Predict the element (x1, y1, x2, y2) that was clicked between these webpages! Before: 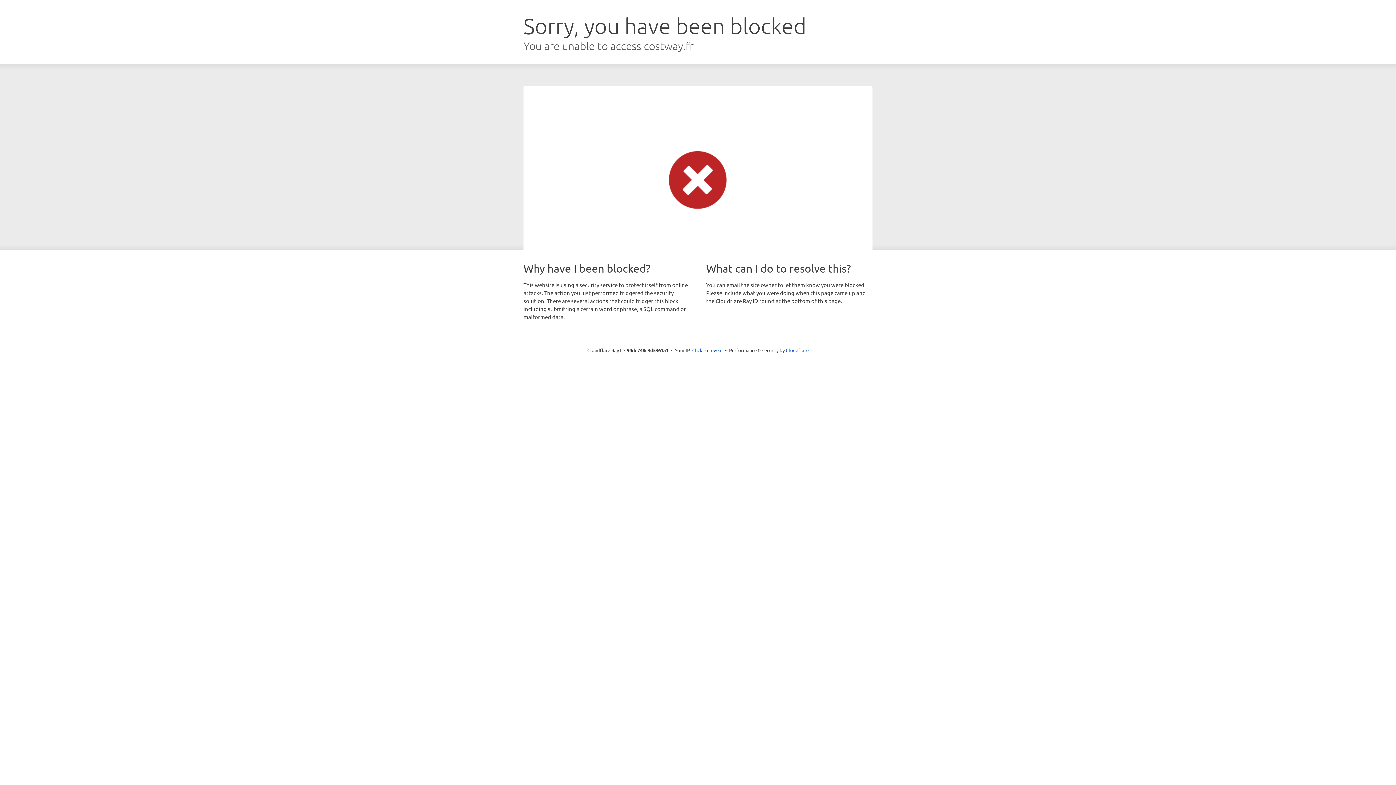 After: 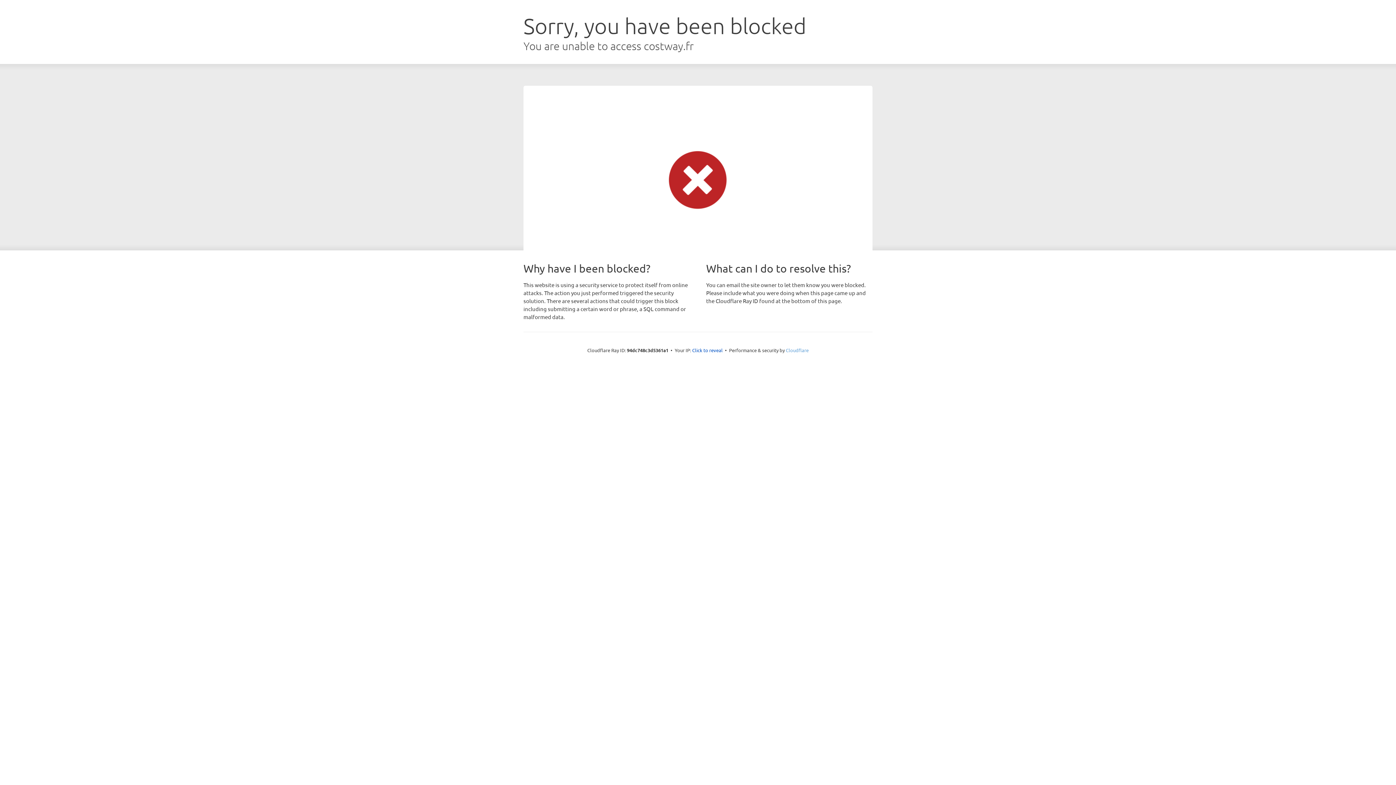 Action: label: Cloudflare bbox: (786, 347, 808, 353)